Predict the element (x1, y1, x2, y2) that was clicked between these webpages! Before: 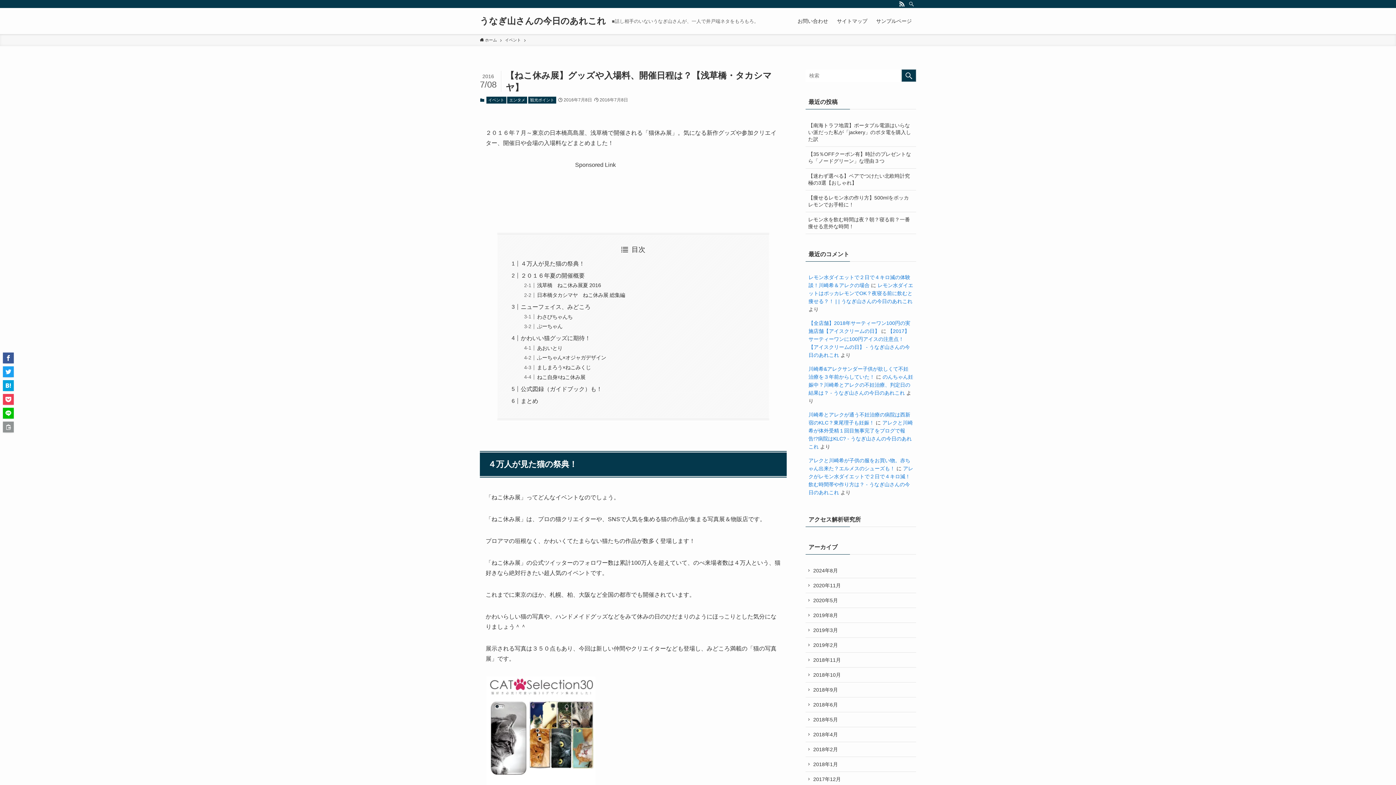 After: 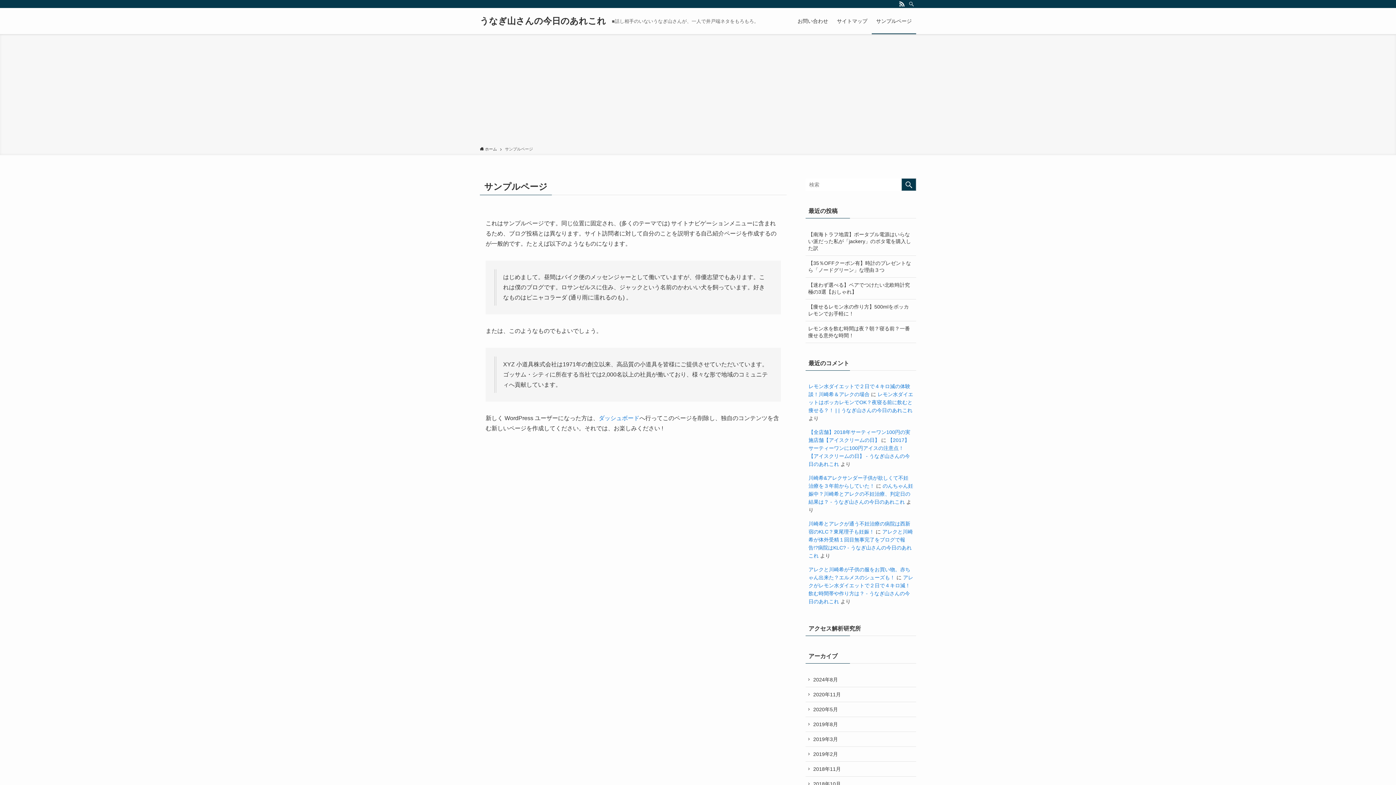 Action: bbox: (872, 8, 916, 34) label: サンプルページ